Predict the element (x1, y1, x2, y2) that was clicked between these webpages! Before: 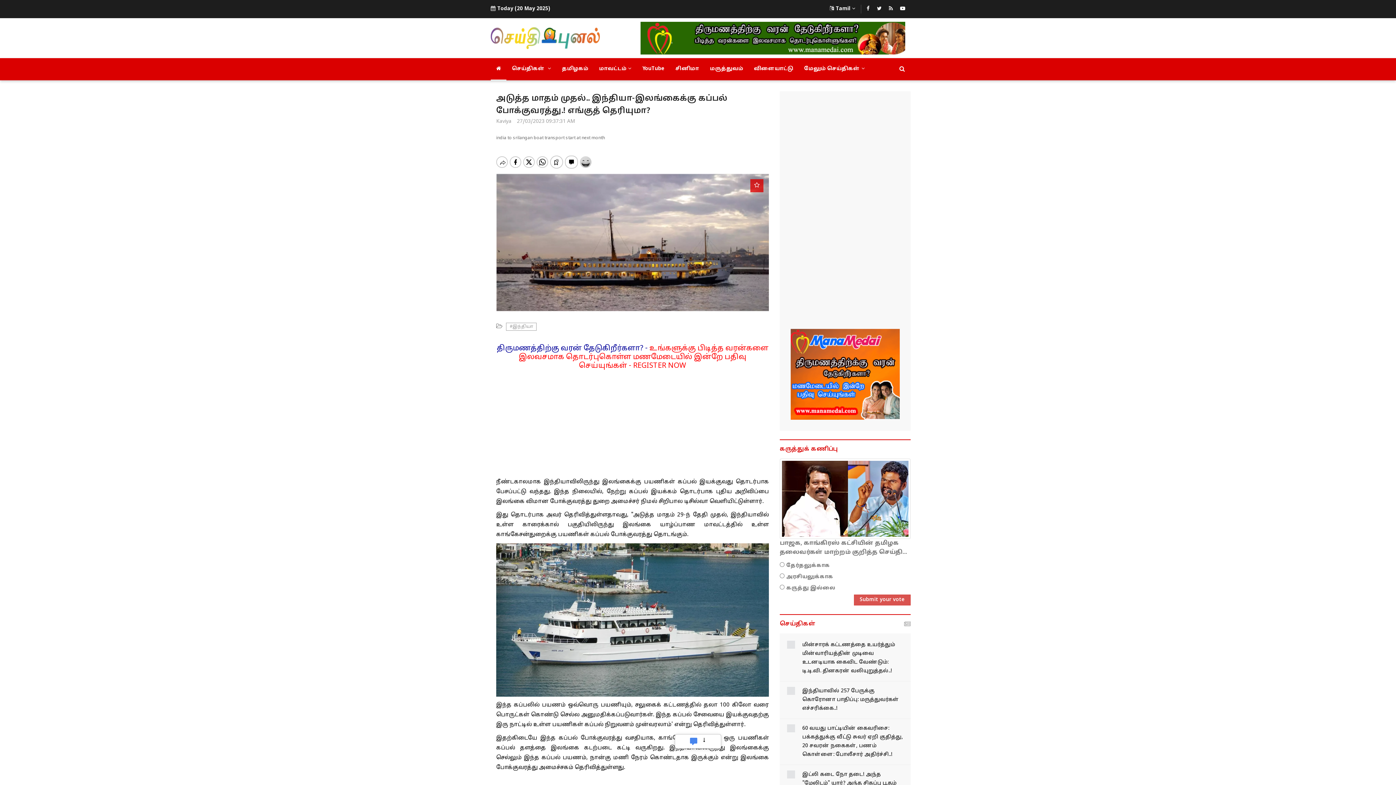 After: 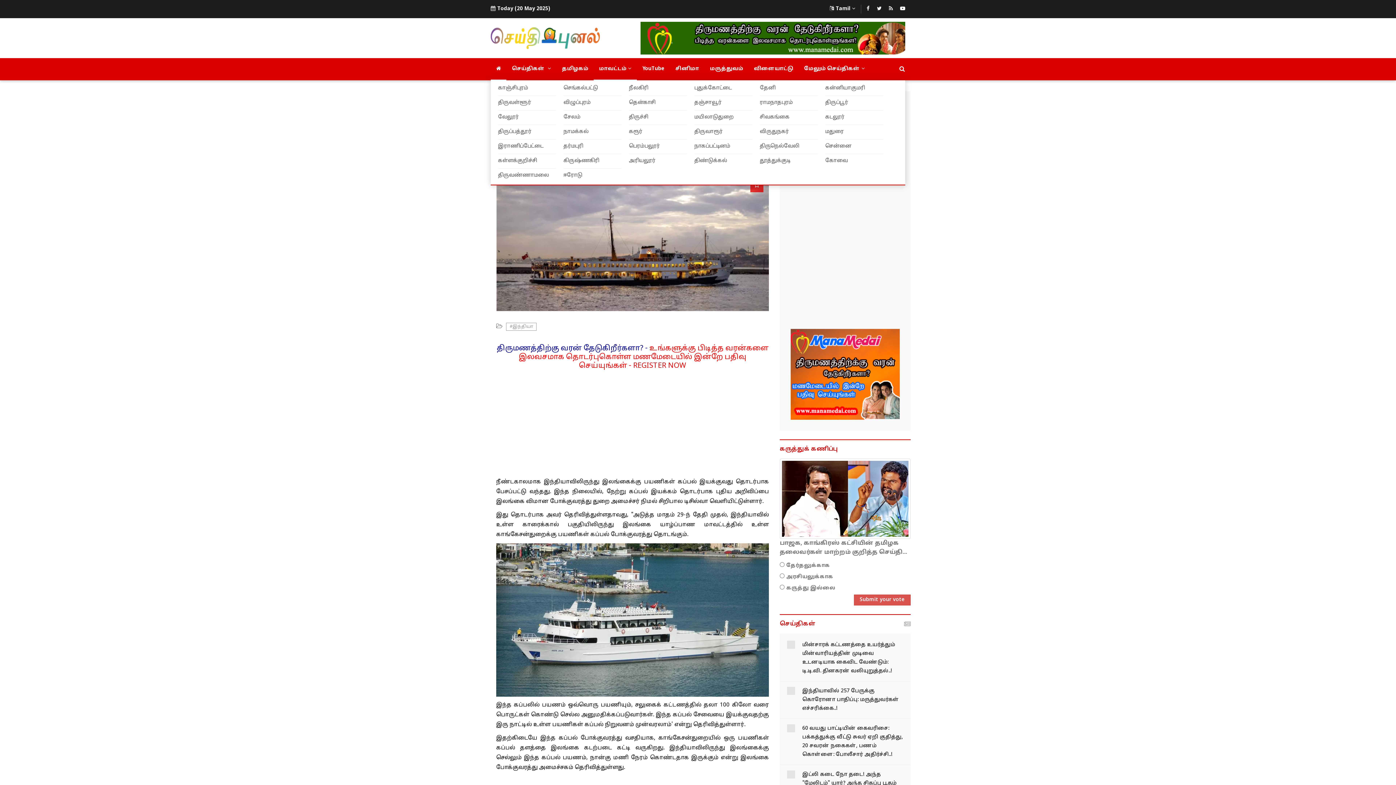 Action: bbox: (593, 58, 637, 80) label: மாவட்டம்